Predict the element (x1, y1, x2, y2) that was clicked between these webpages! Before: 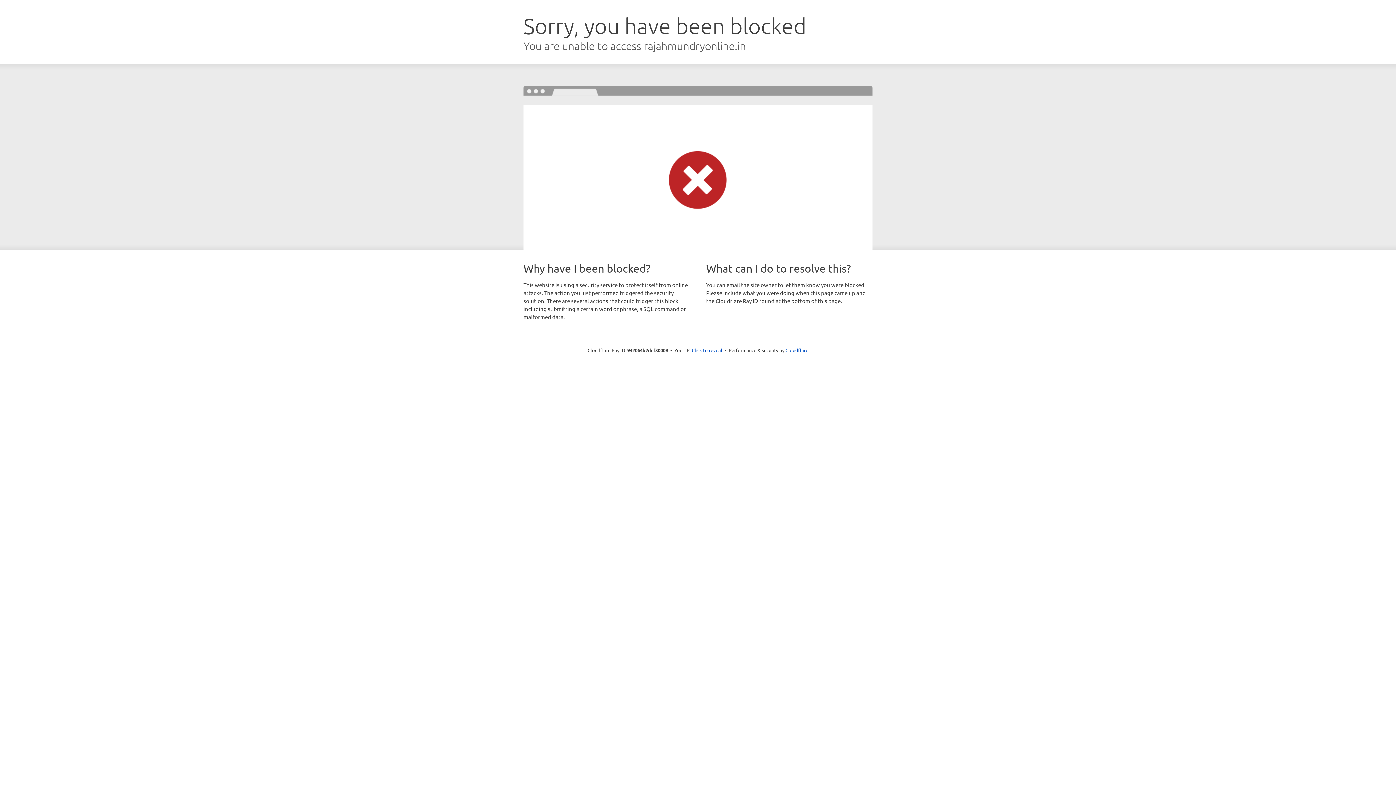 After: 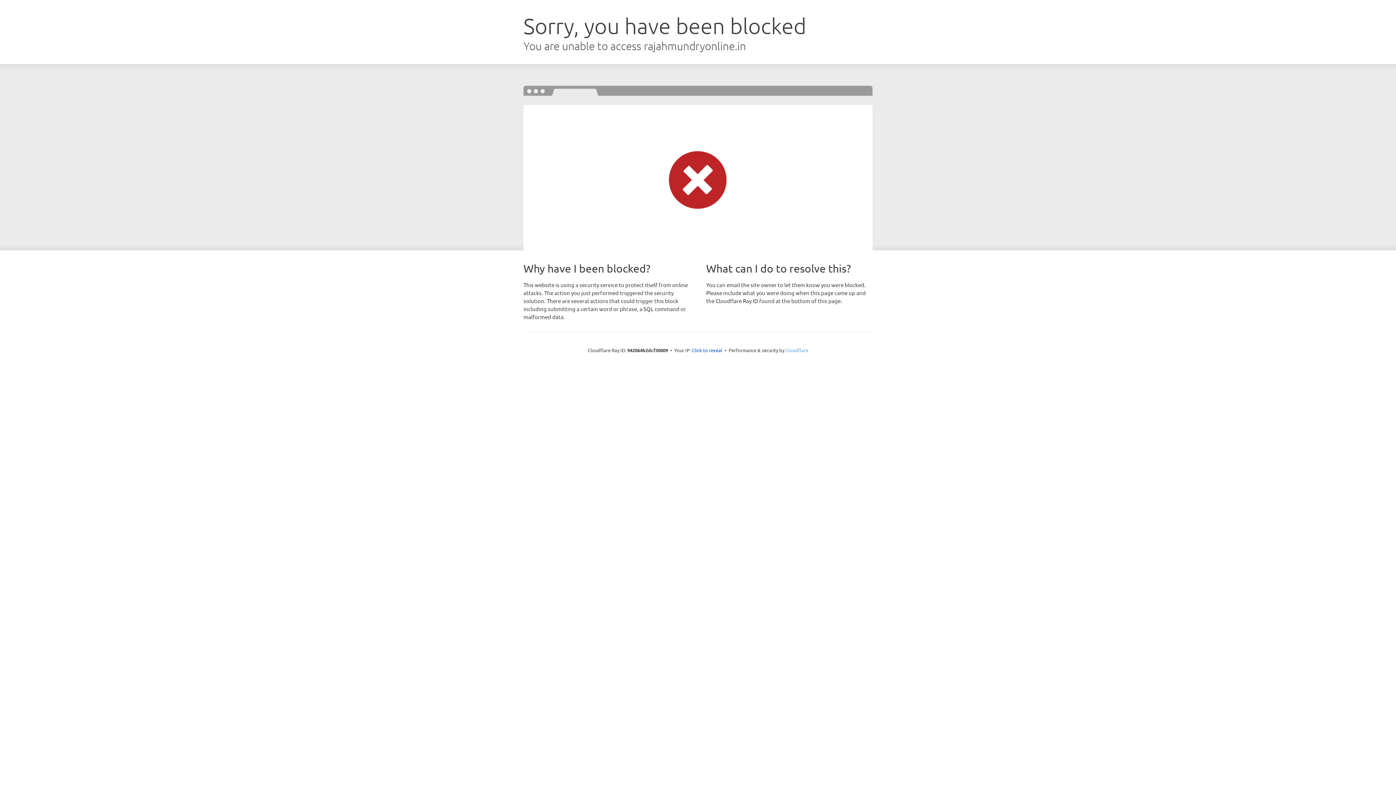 Action: label: Cloudflare bbox: (785, 347, 808, 353)